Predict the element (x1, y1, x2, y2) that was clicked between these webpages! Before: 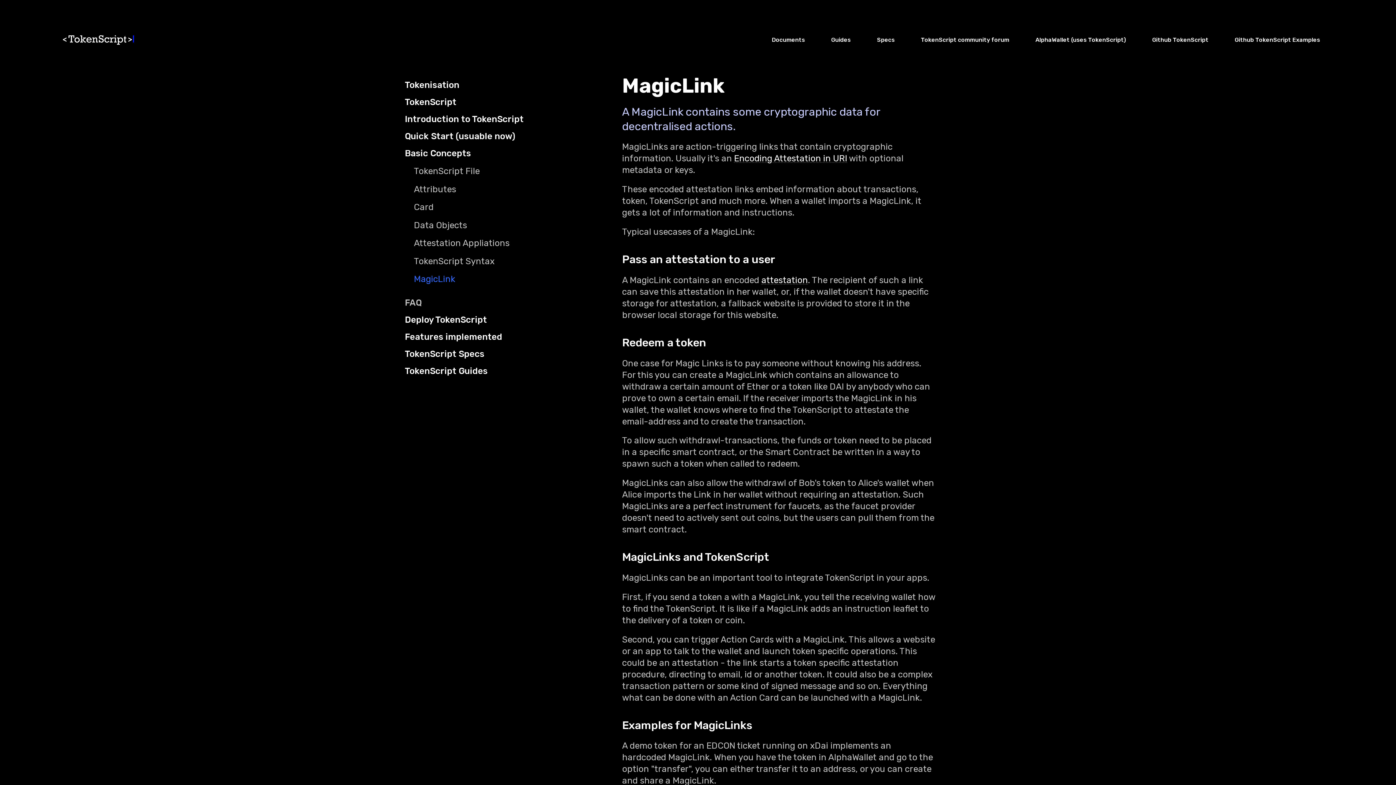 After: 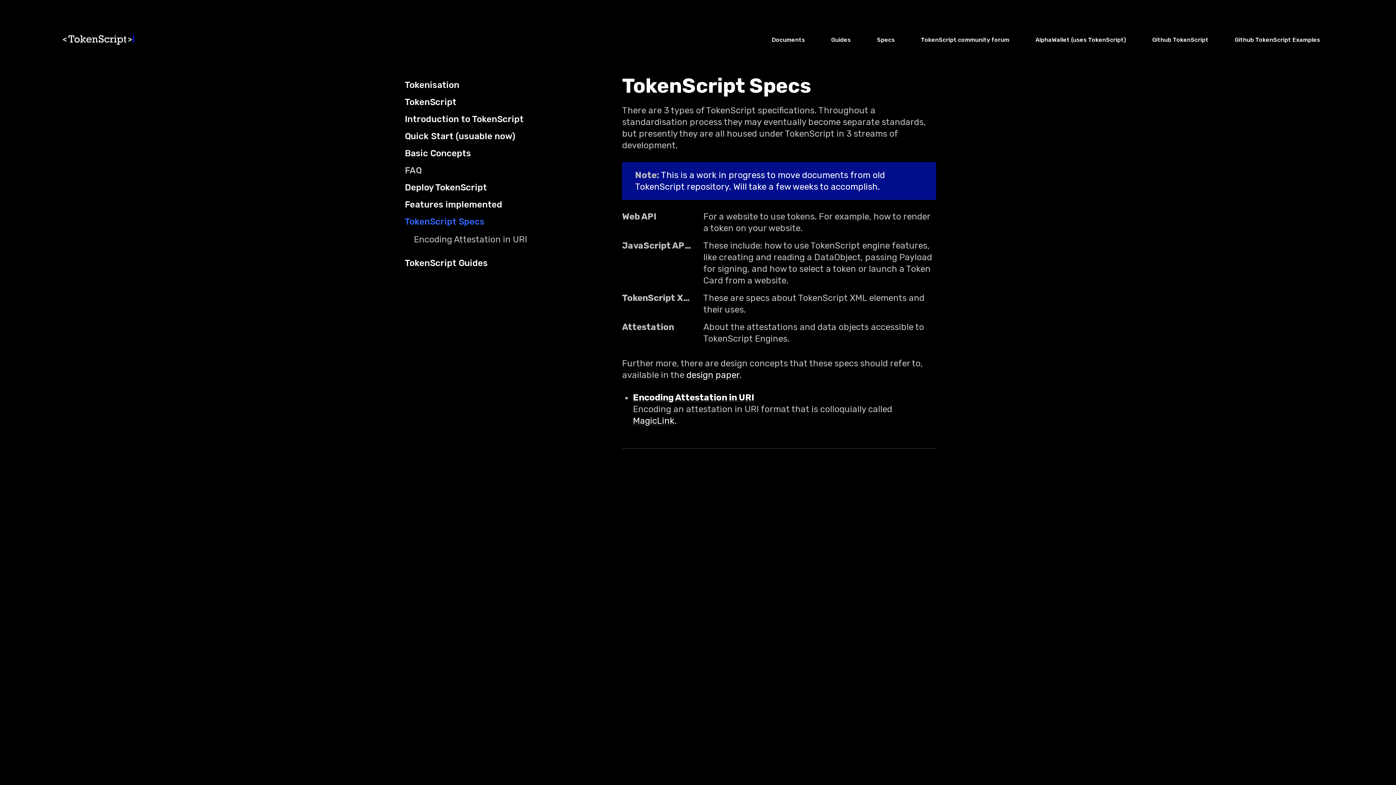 Action: label: Github TokenScript Examples bbox: (1221, 35, 1333, 44)